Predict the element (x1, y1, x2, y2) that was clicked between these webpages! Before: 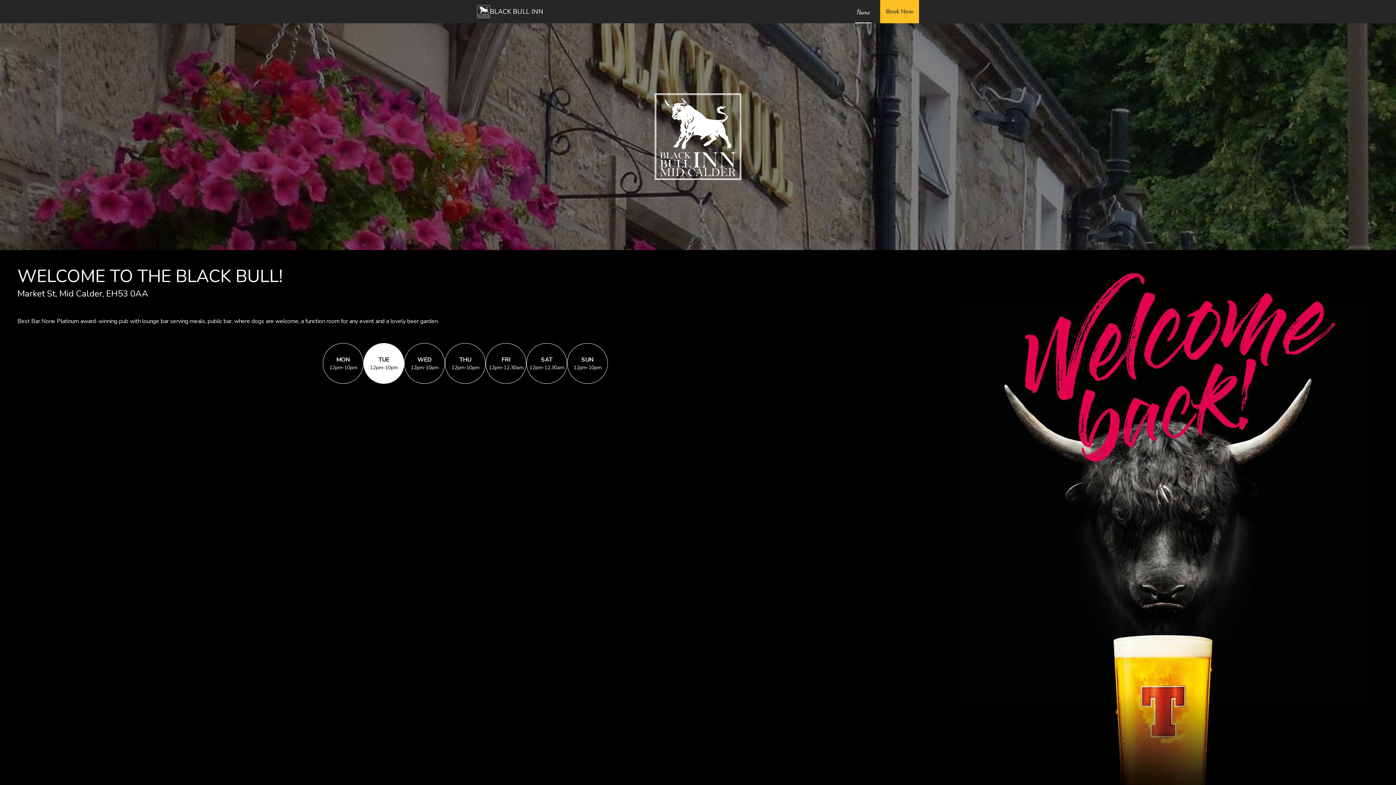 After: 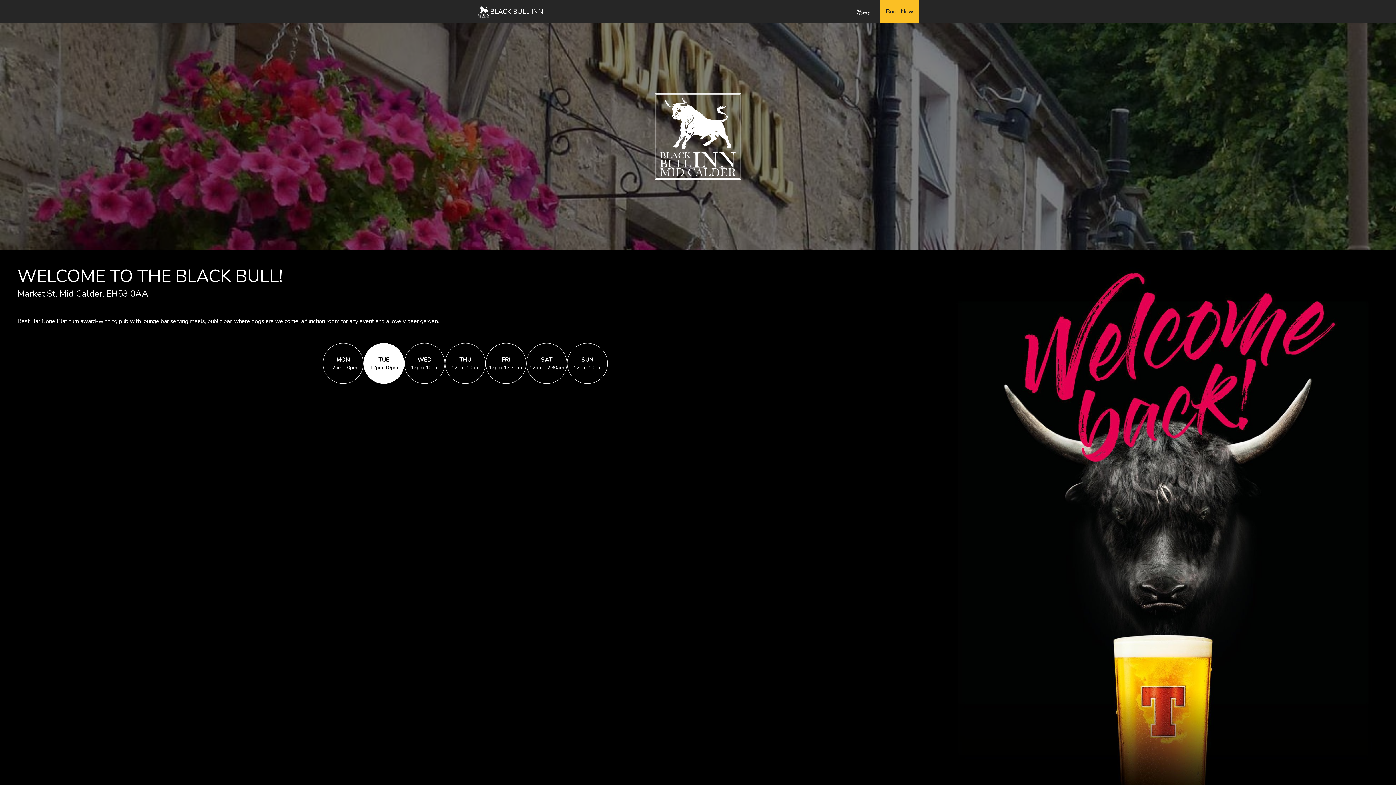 Action: bbox: (477, 5, 543, 18) label: BLACK BULL INN